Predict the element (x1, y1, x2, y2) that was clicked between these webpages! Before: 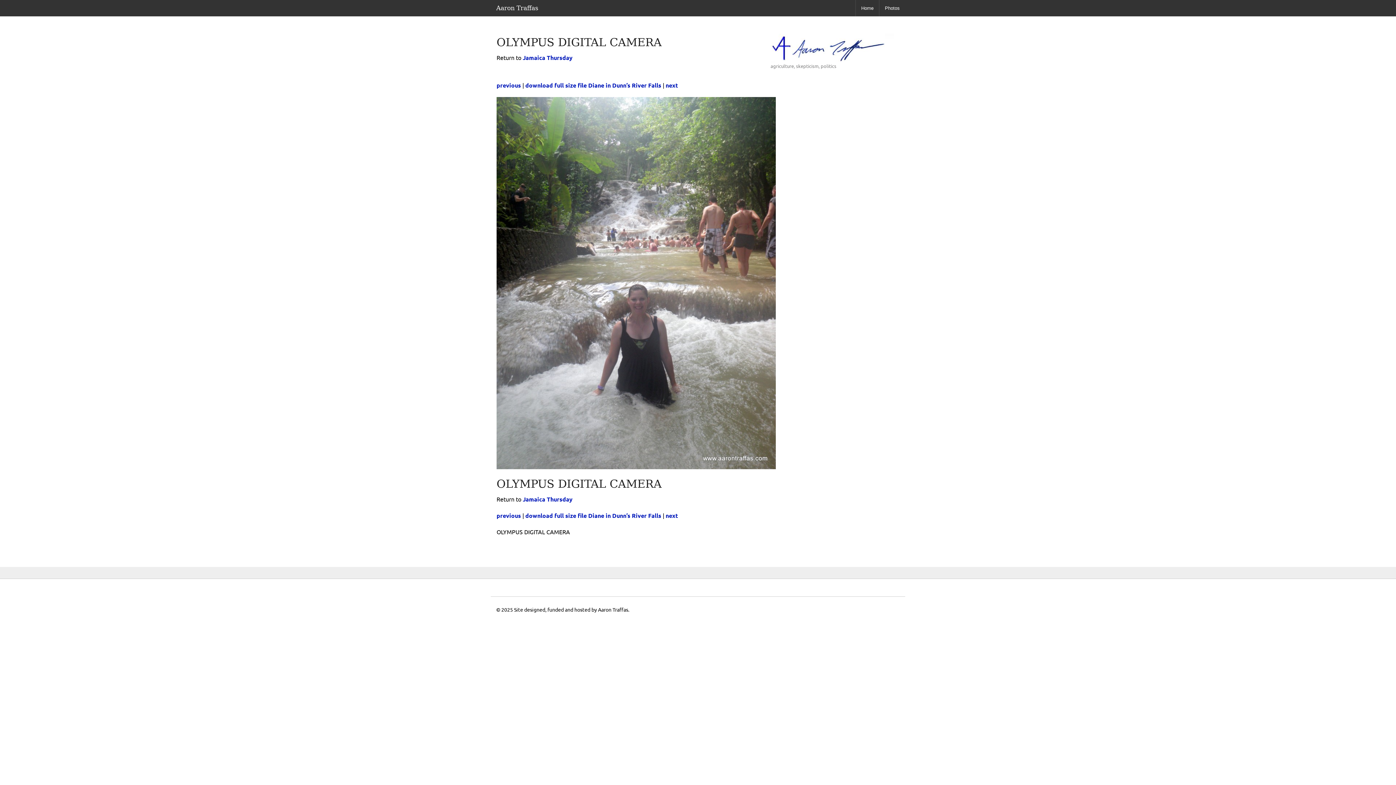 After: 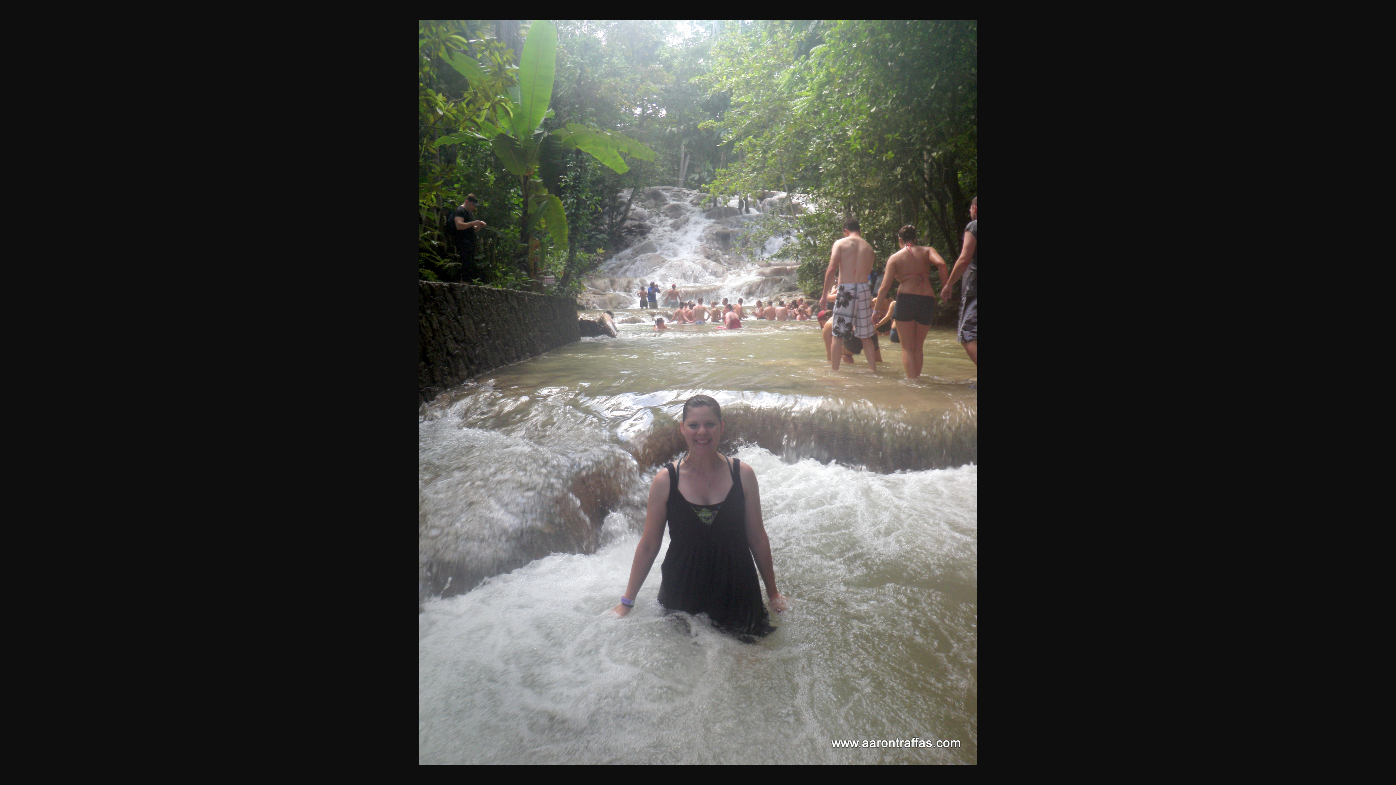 Action: bbox: (496, 278, 776, 286)